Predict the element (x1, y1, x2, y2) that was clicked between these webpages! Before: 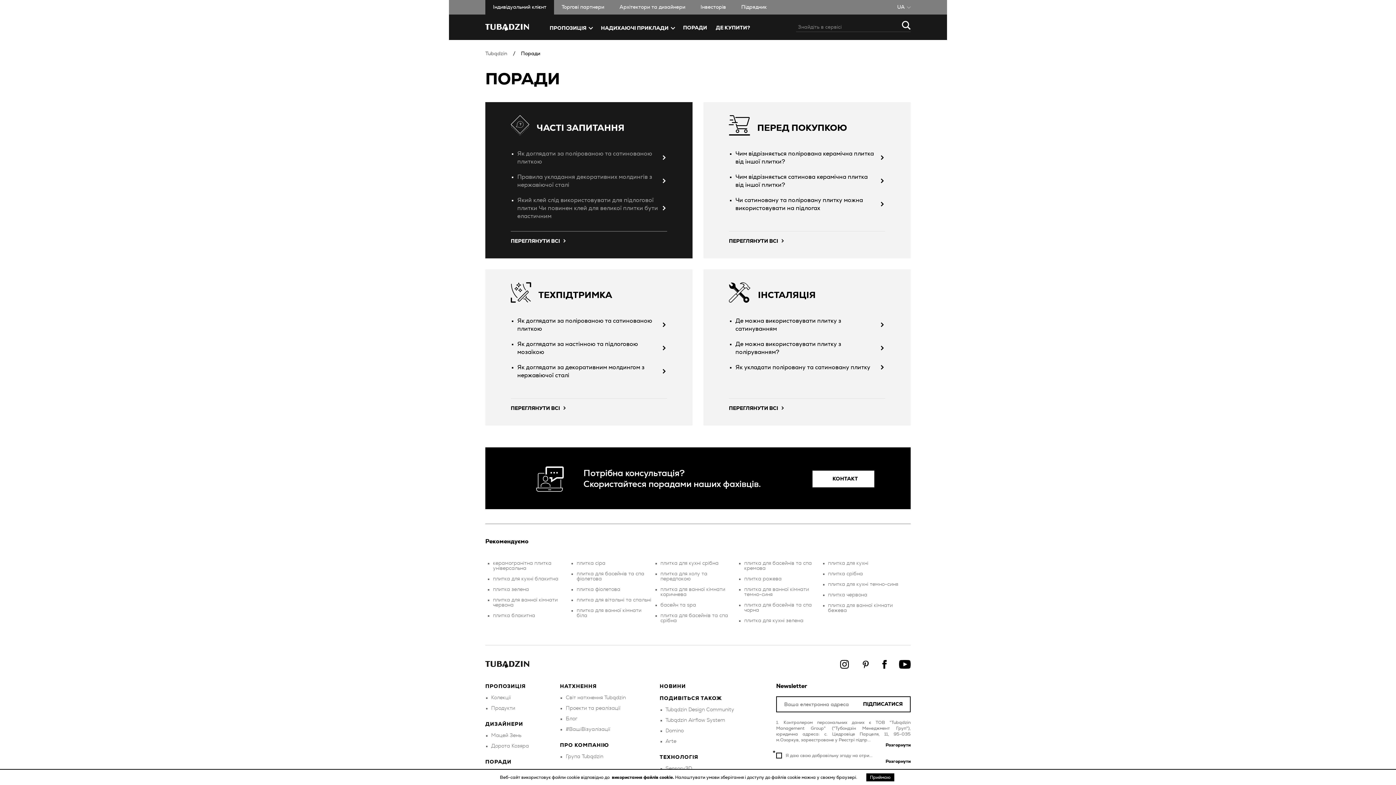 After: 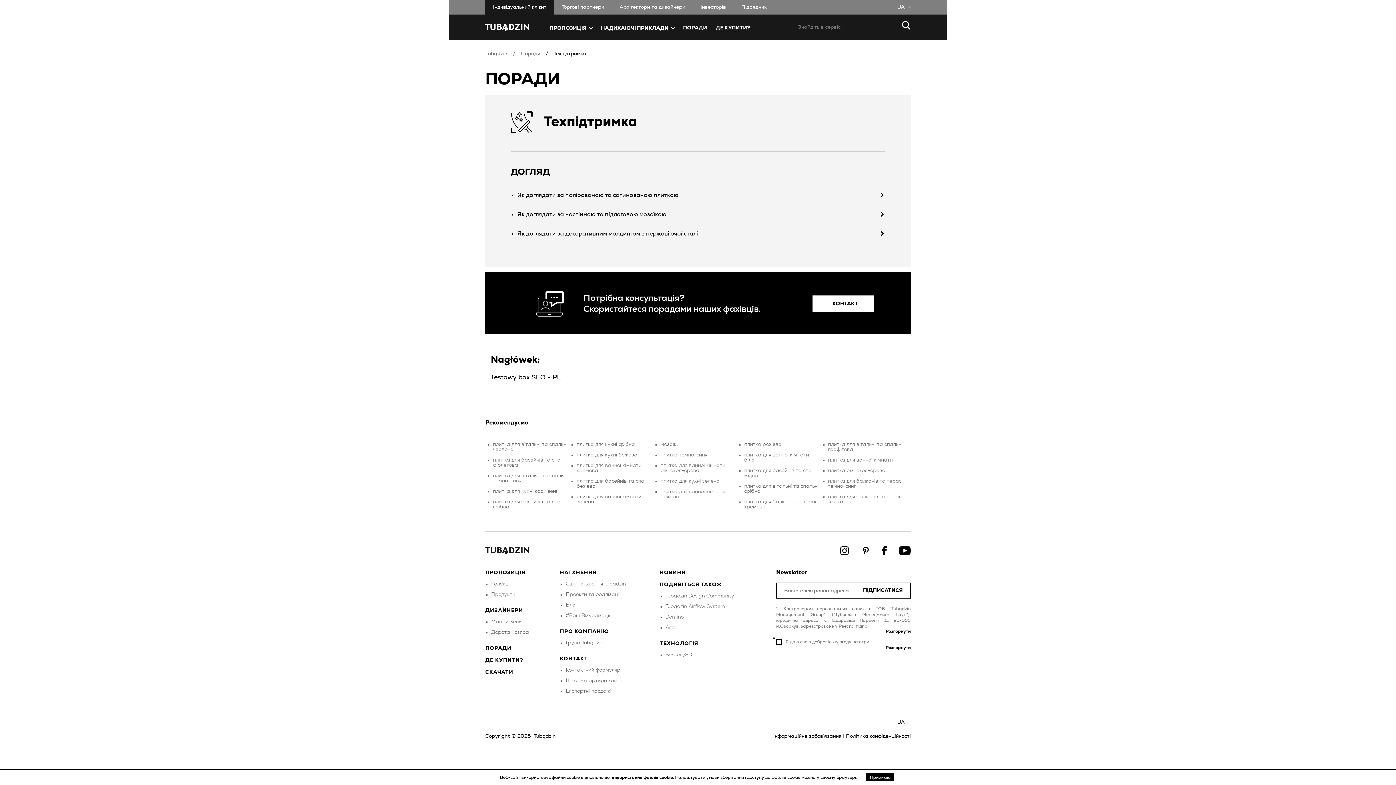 Action: label: ПЕРЕГЛЯНУТИ ВСІ bbox: (510, 398, 667, 411)